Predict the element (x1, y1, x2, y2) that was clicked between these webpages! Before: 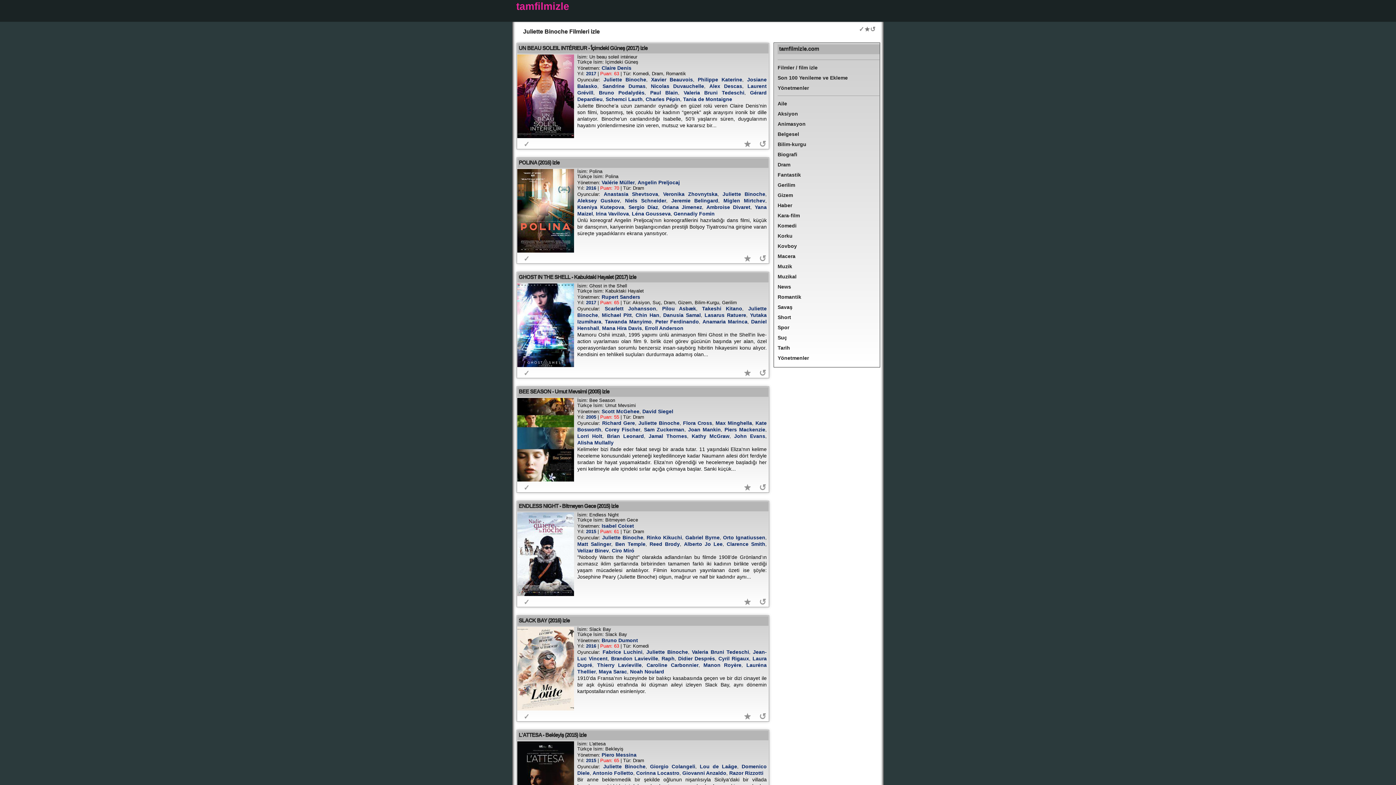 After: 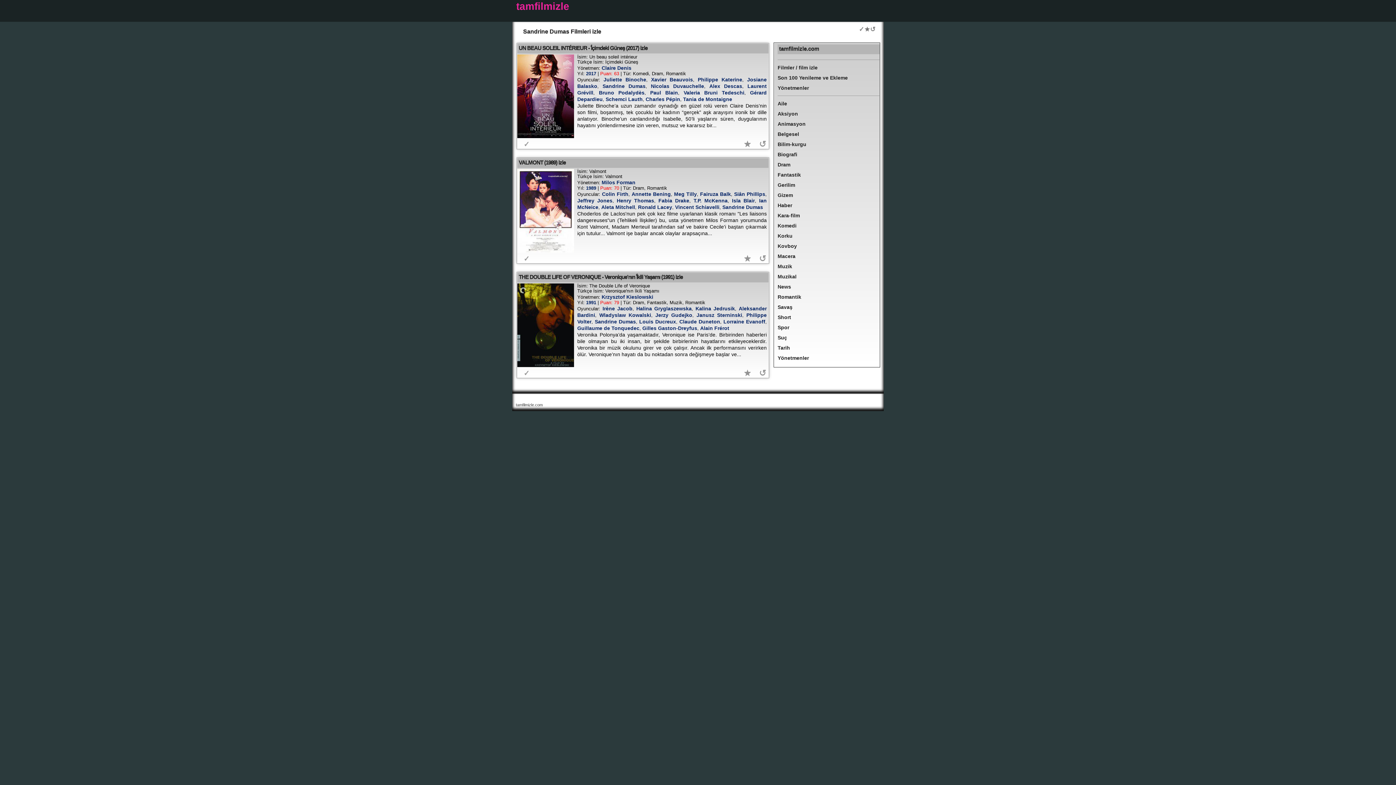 Action: bbox: (602, 83, 645, 89) label: Sandrine Dumas